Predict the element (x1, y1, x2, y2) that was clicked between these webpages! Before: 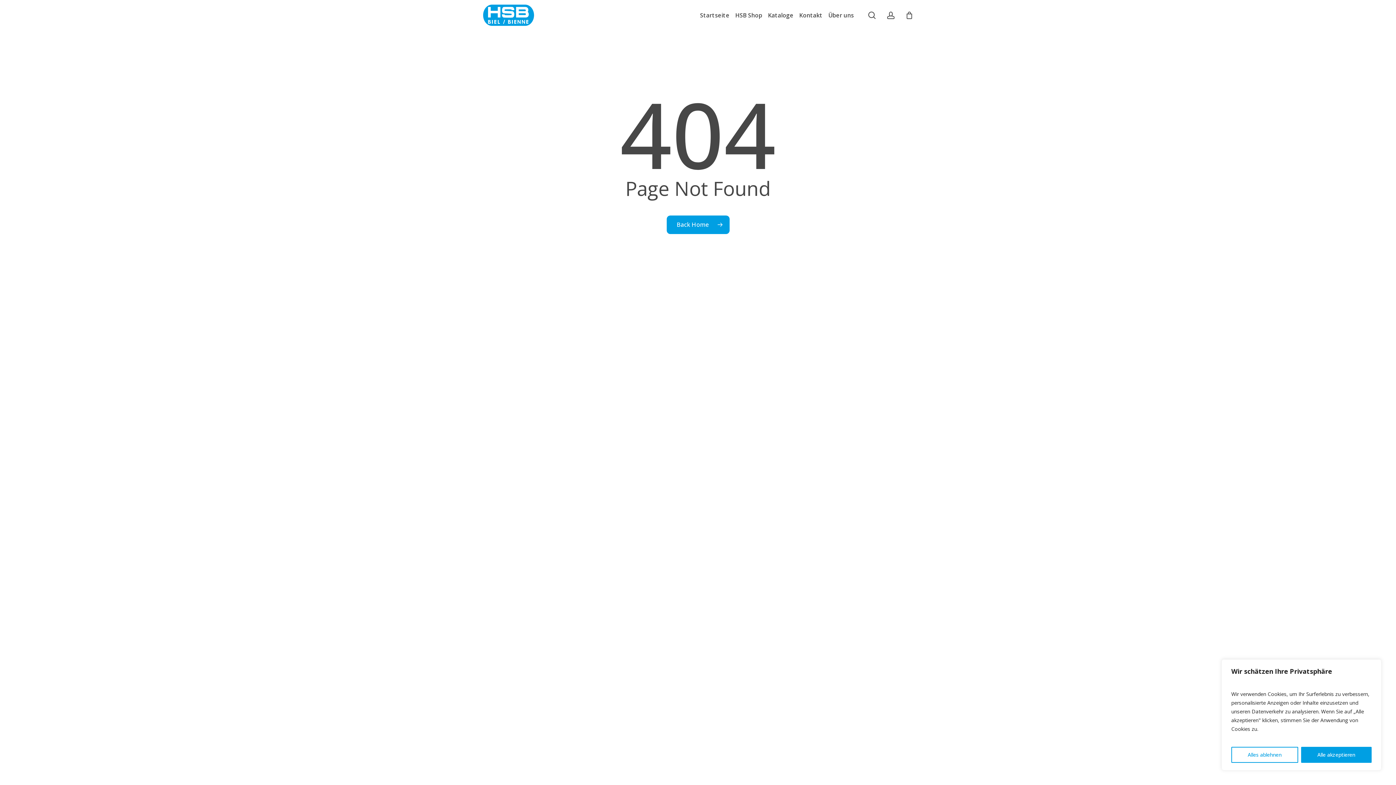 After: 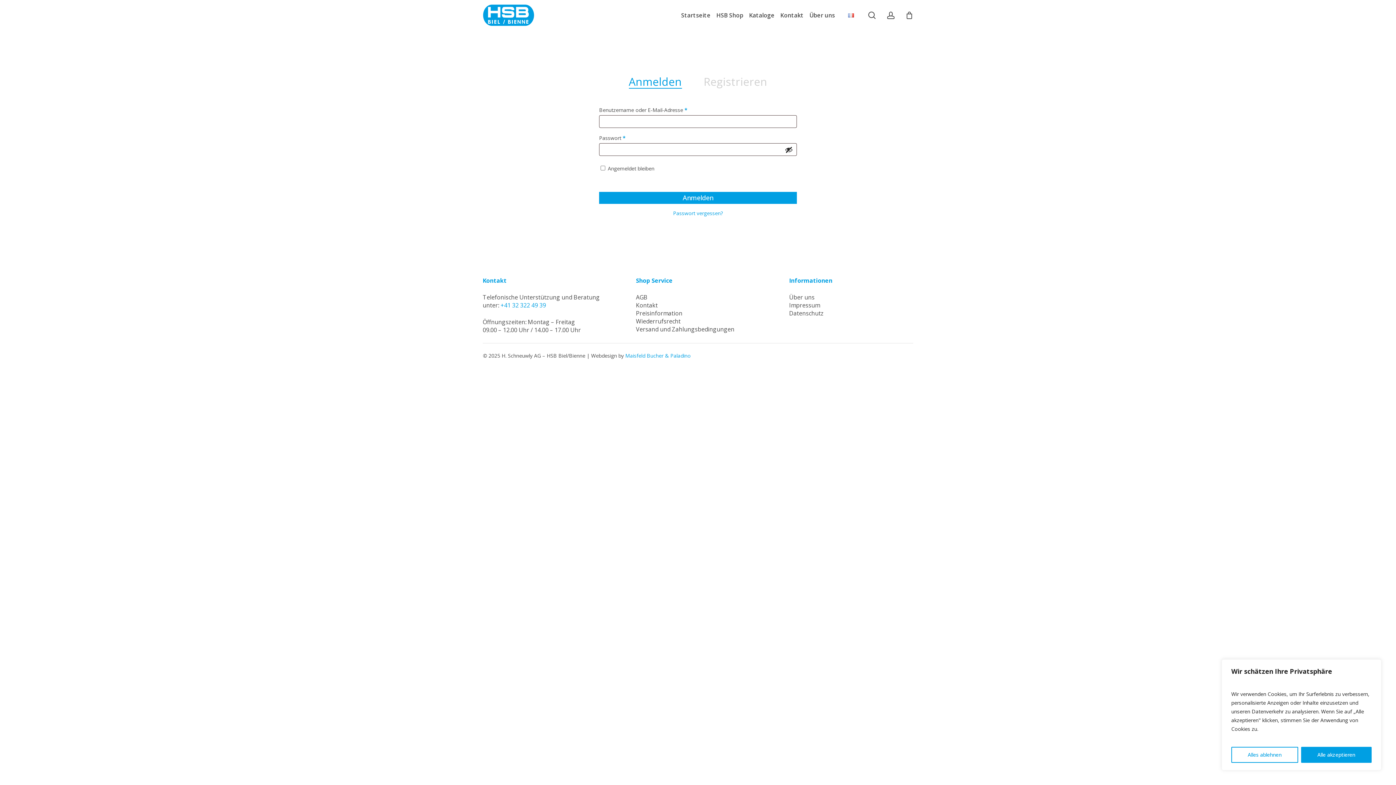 Action: bbox: (886, 11, 895, 19) label: account